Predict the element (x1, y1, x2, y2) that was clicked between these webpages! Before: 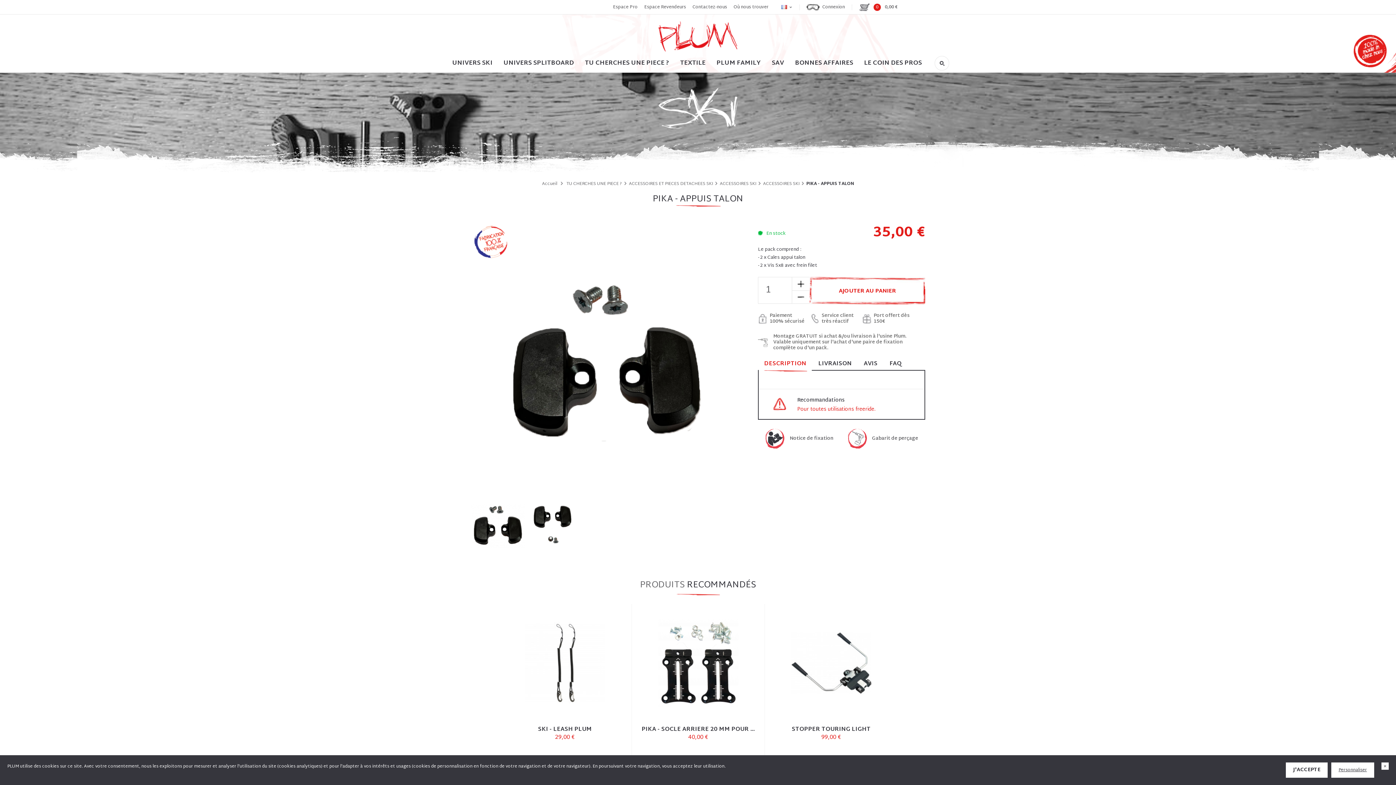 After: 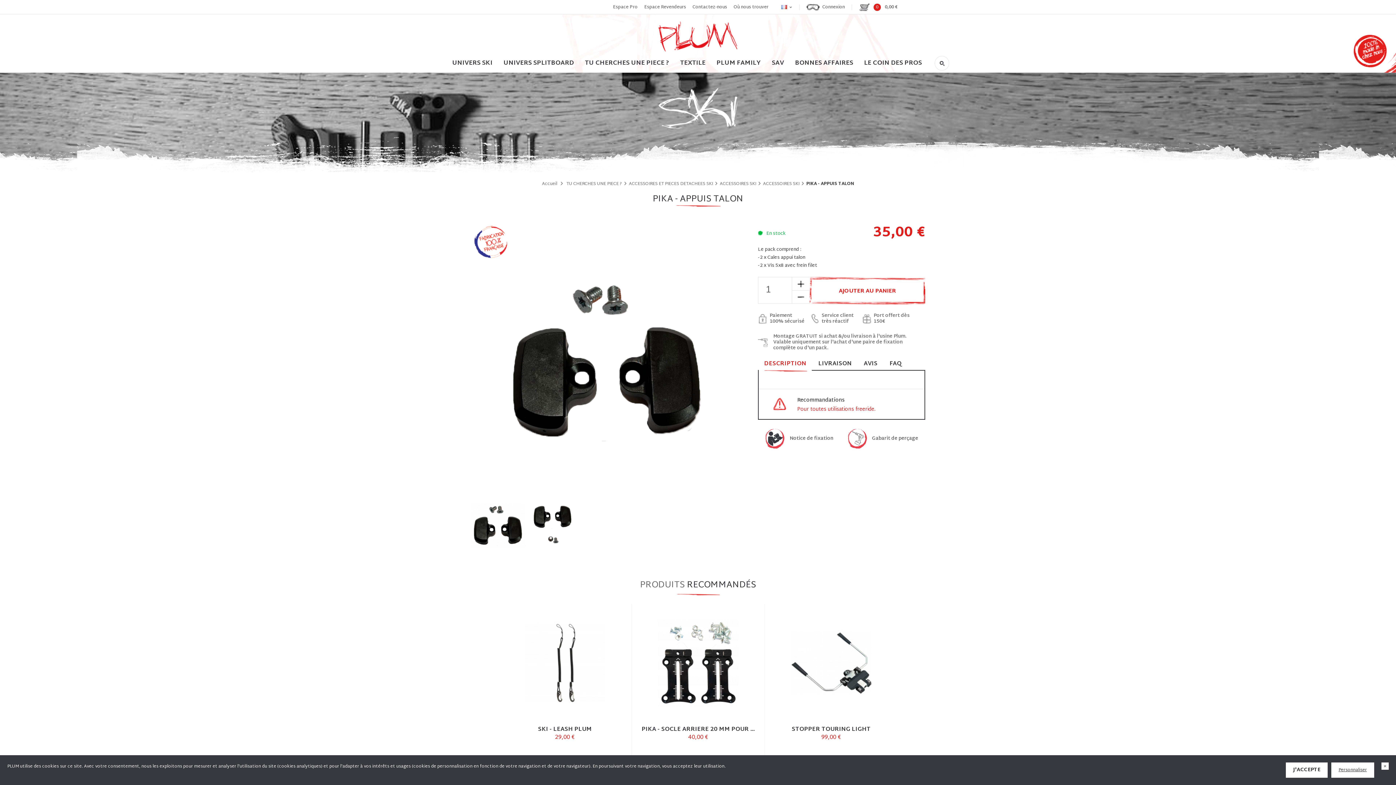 Action: bbox: (792, 290, 809, 304) label: -